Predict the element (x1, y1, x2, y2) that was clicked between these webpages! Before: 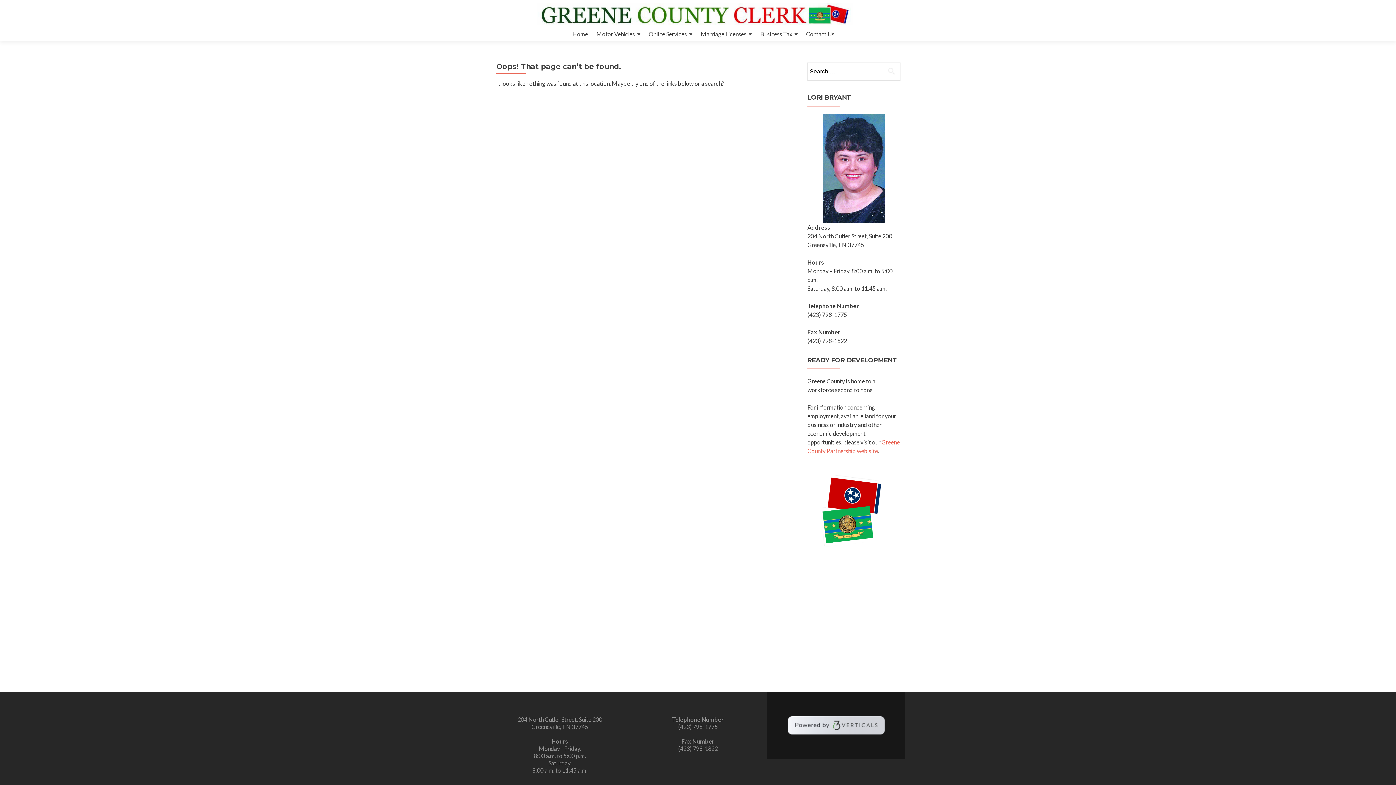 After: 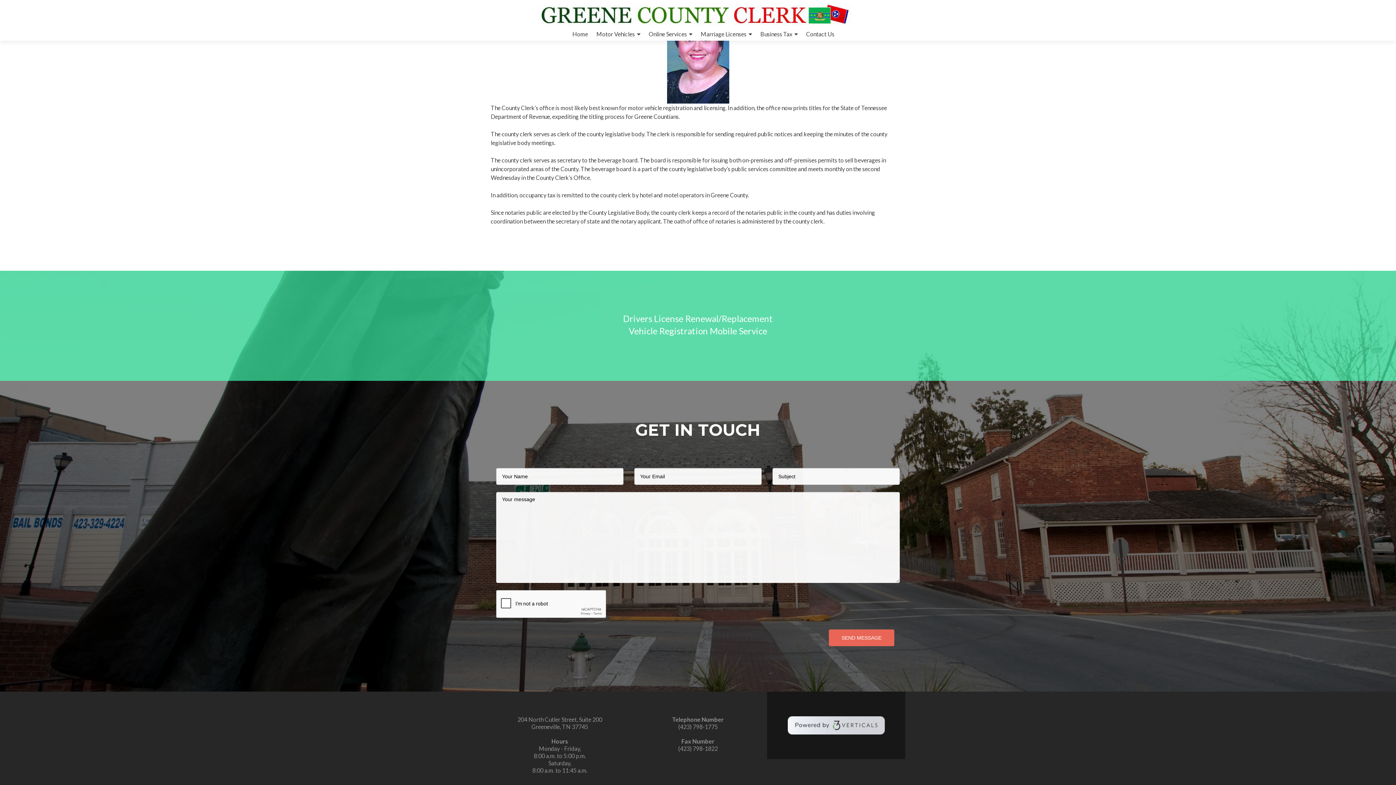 Action: bbox: (806, 27, 834, 40) label: Contact Us